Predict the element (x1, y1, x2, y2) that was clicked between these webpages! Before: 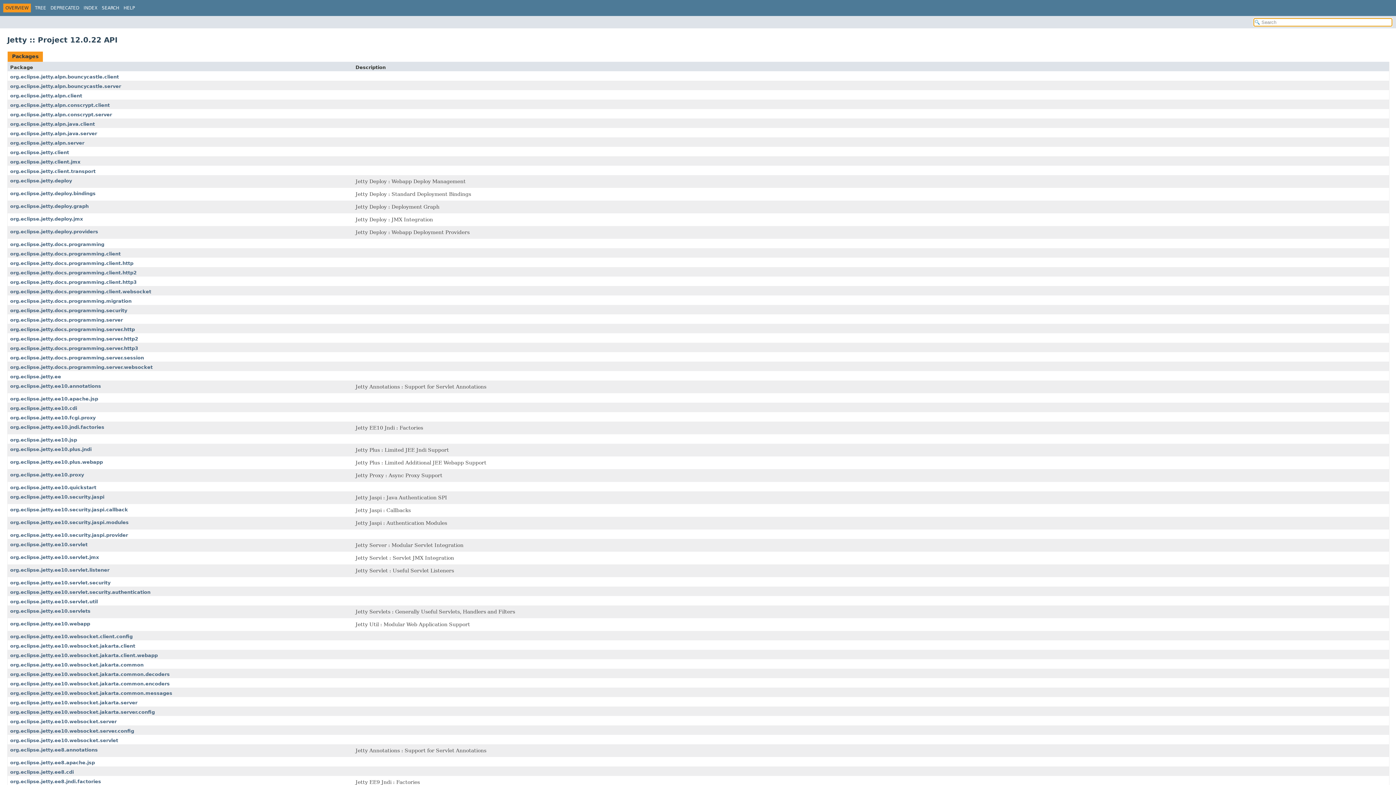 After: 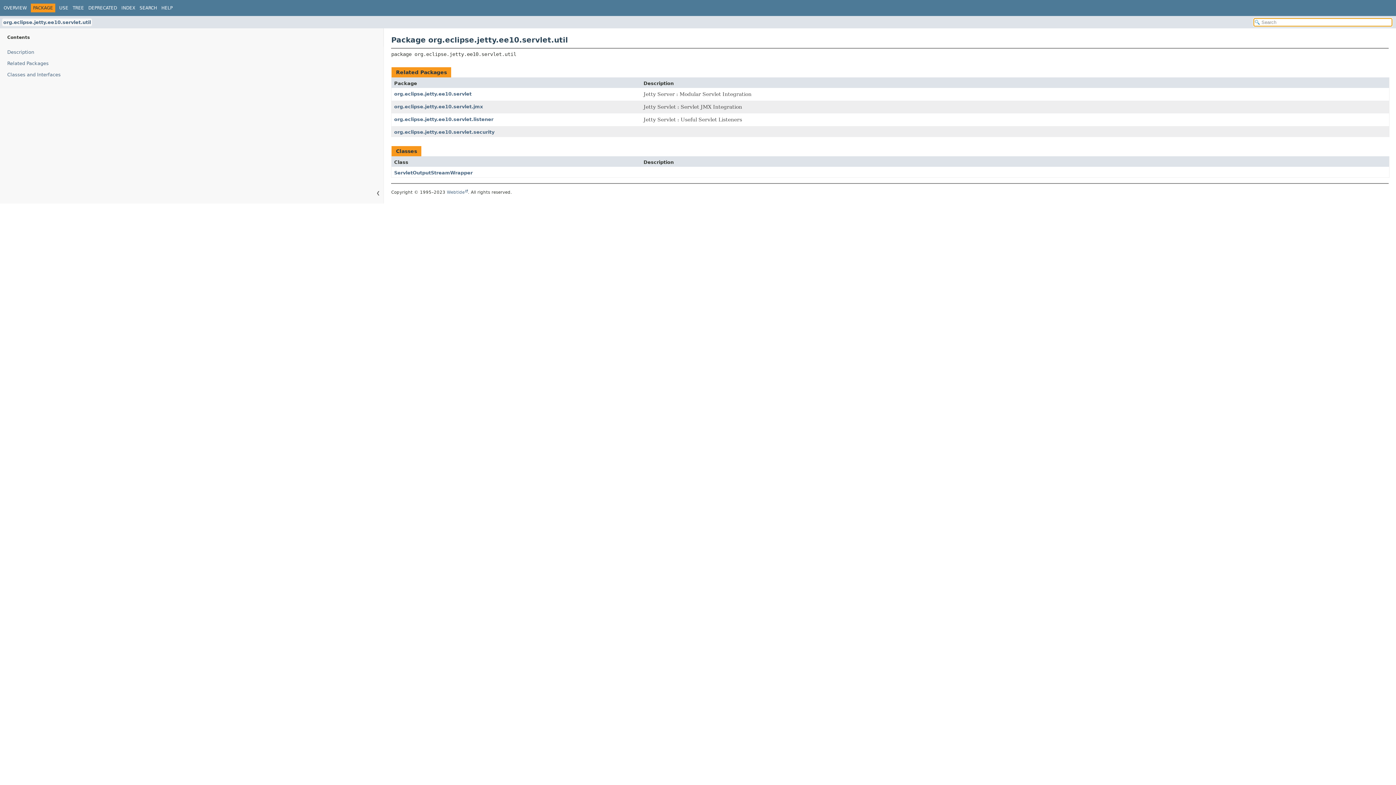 Action: label: org.eclipse.jetty.ee10.servlet.util bbox: (10, 599, 97, 604)